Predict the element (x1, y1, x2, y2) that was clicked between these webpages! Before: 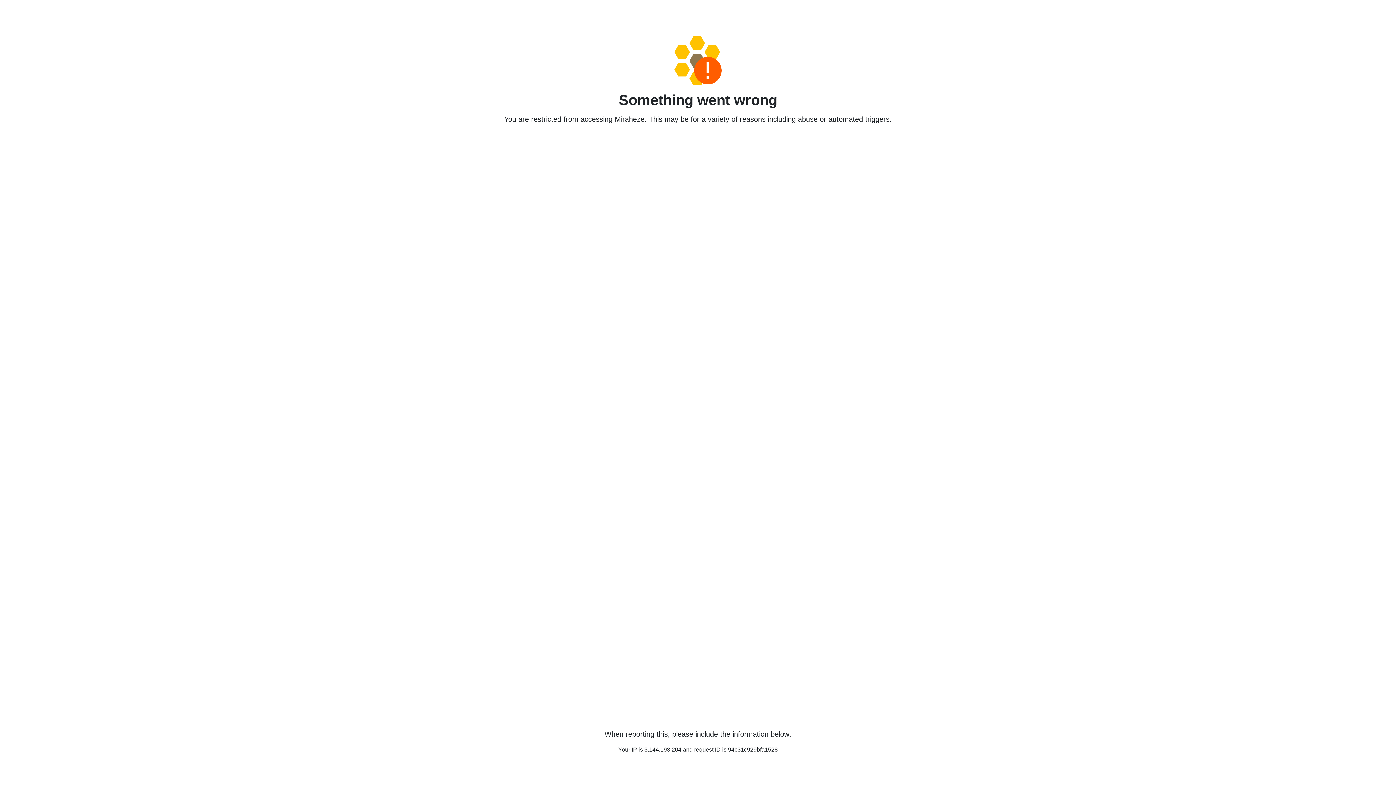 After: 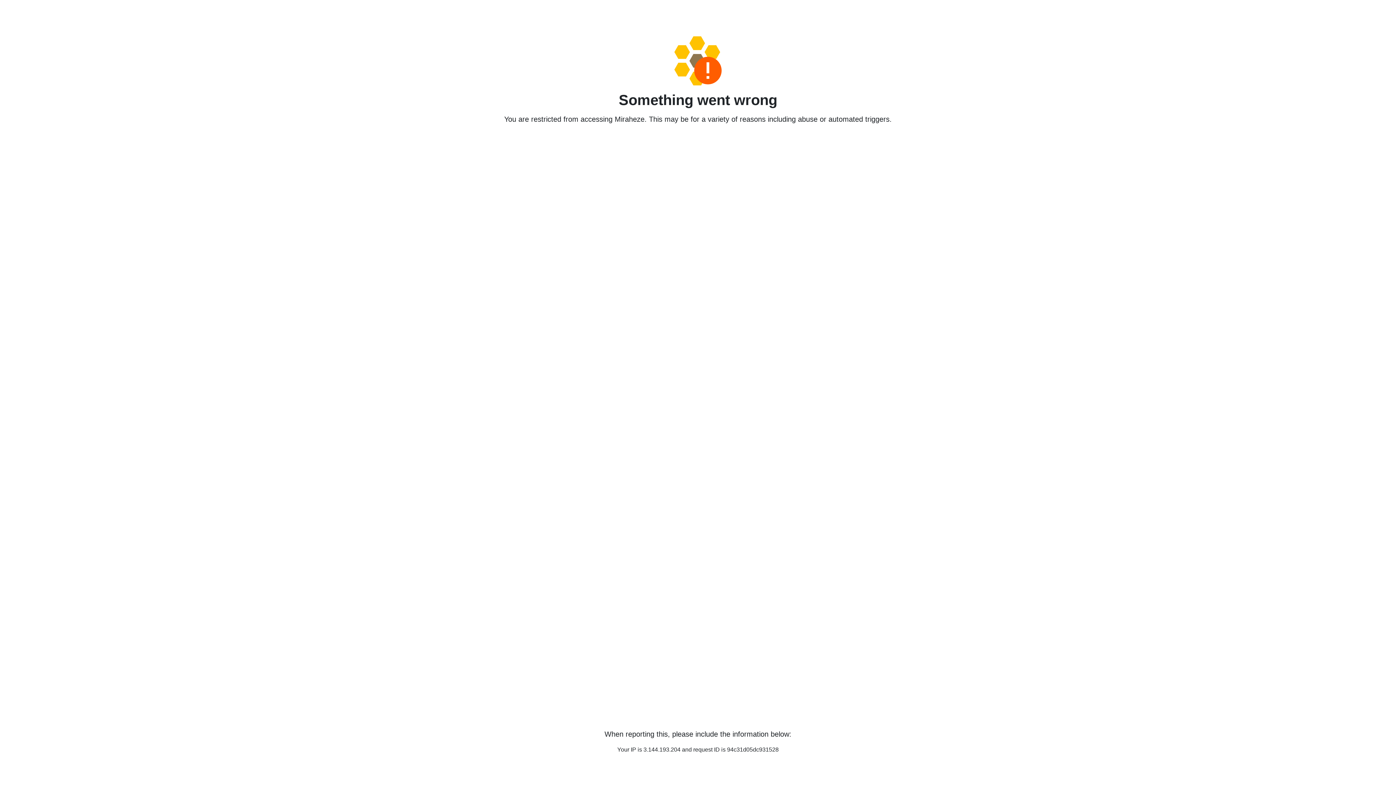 Action: bbox: (458, 36, 938, 85)